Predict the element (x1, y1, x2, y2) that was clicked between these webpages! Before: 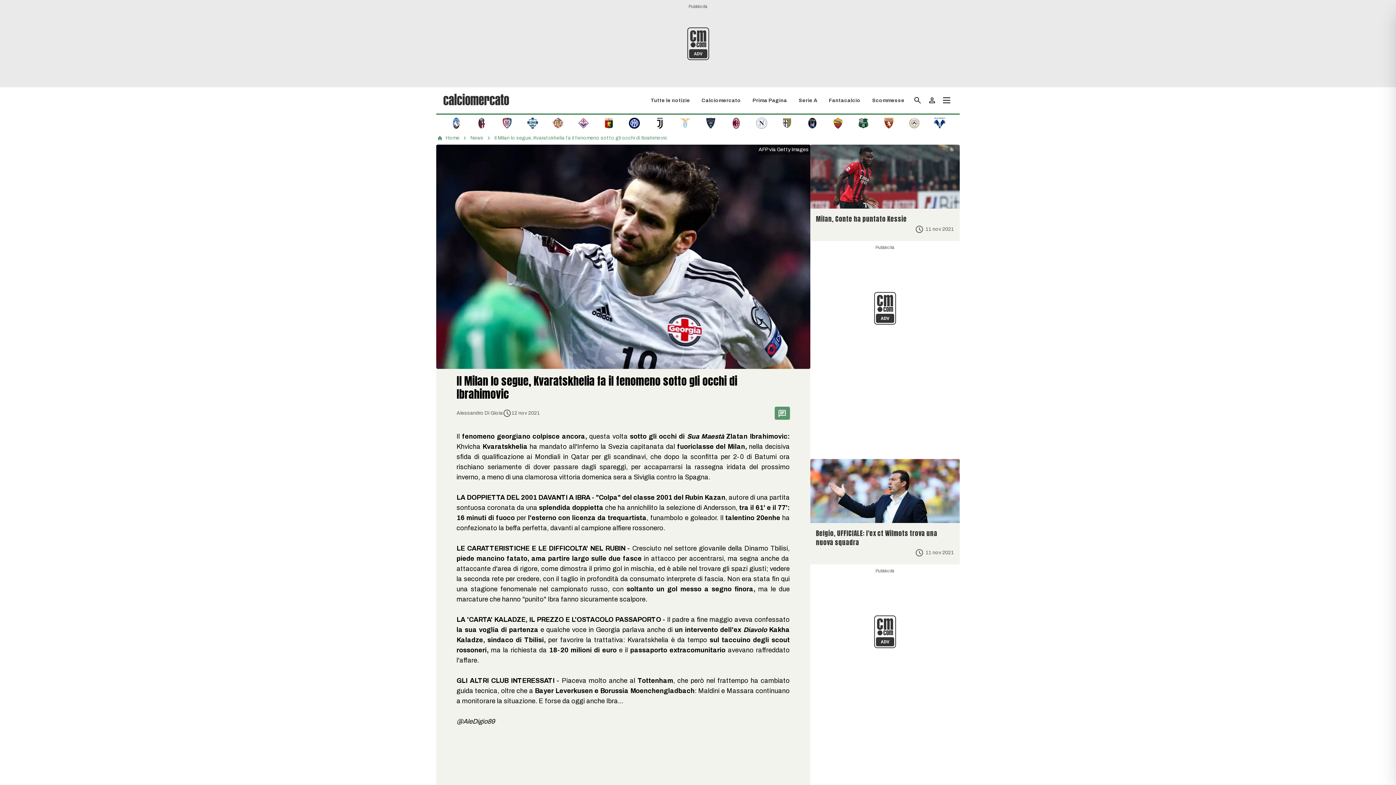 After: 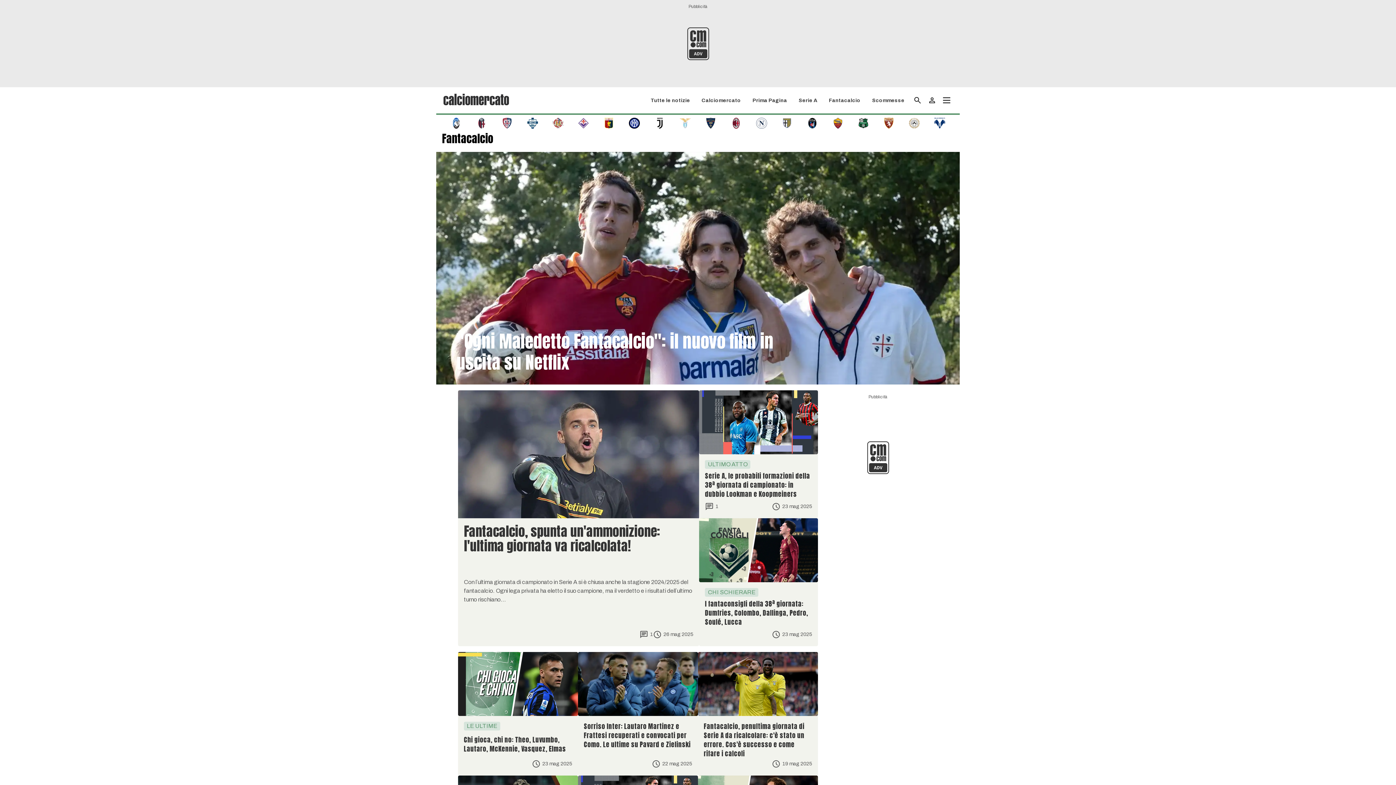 Action: label: Fantacalcio bbox: (829, 97, 860, 103)